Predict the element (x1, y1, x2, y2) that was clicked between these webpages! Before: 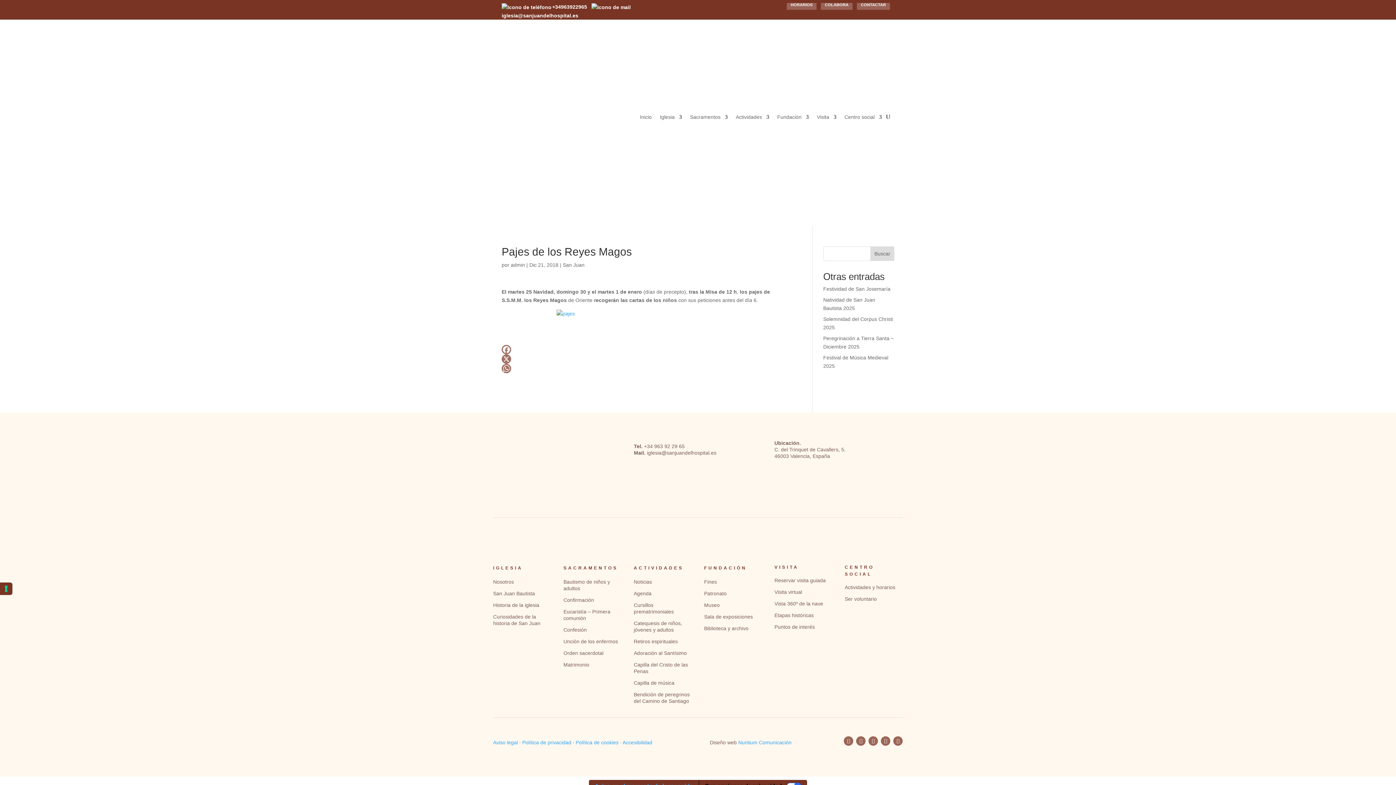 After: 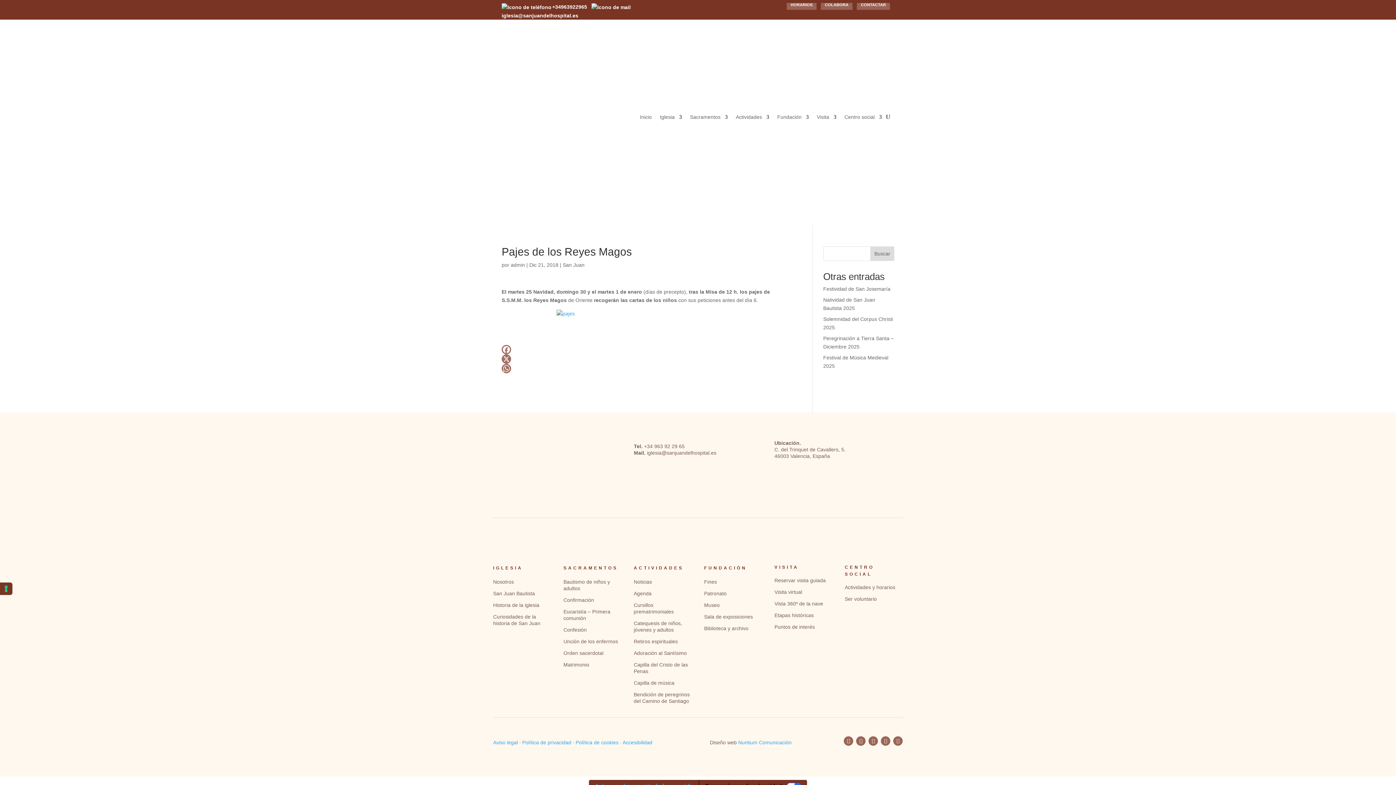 Action: bbox: (644, 443, 684, 449) label: +34 963 92 29 65